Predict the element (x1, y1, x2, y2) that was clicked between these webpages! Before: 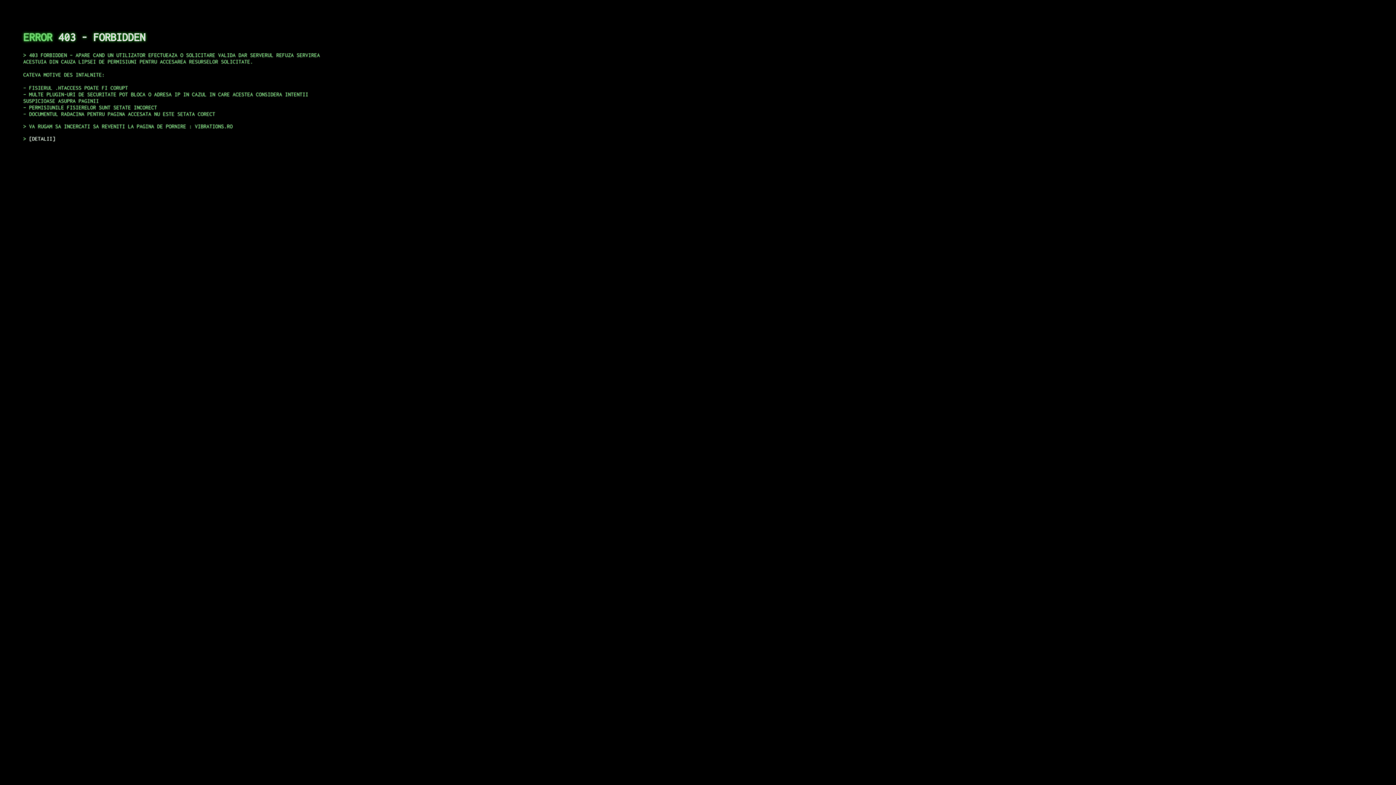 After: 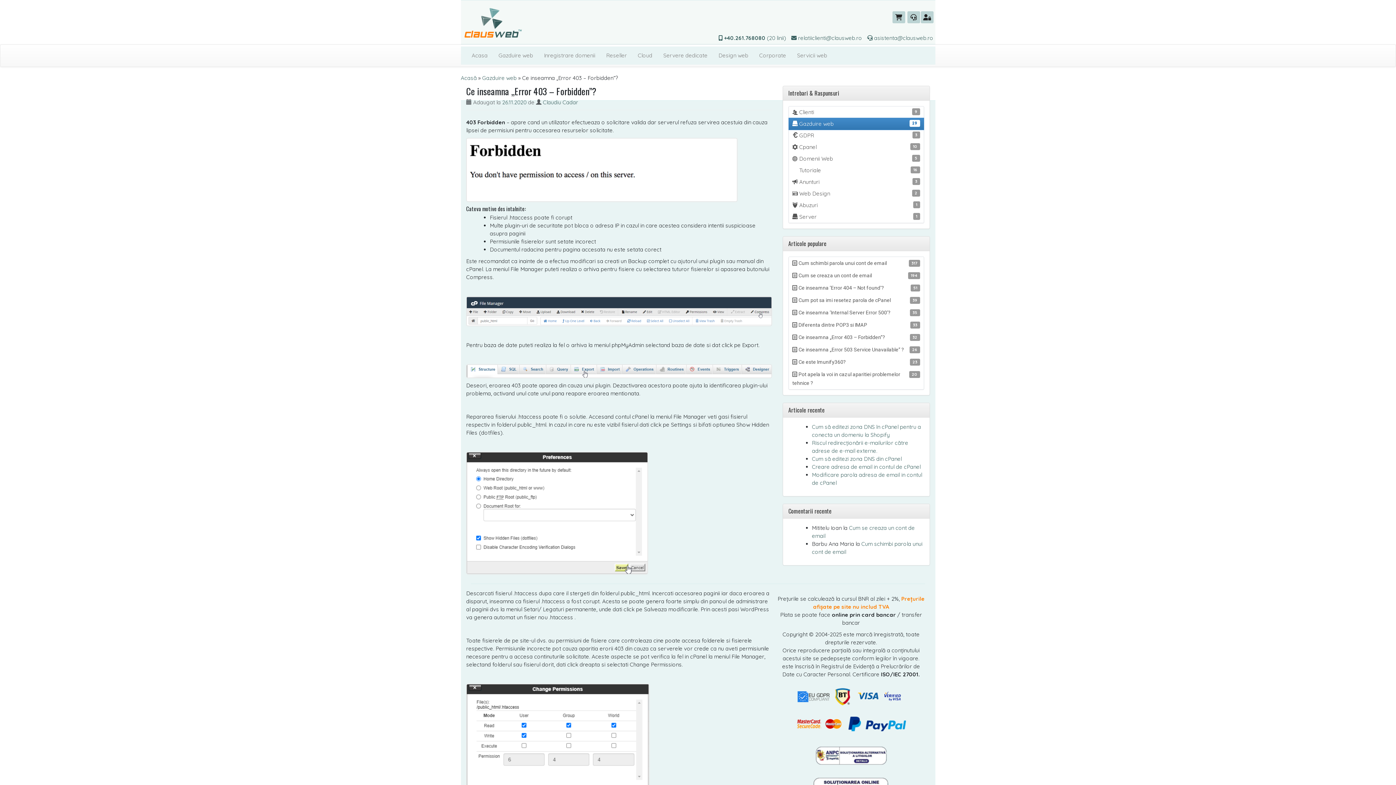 Action: label: DETALII bbox: (29, 135, 55, 141)